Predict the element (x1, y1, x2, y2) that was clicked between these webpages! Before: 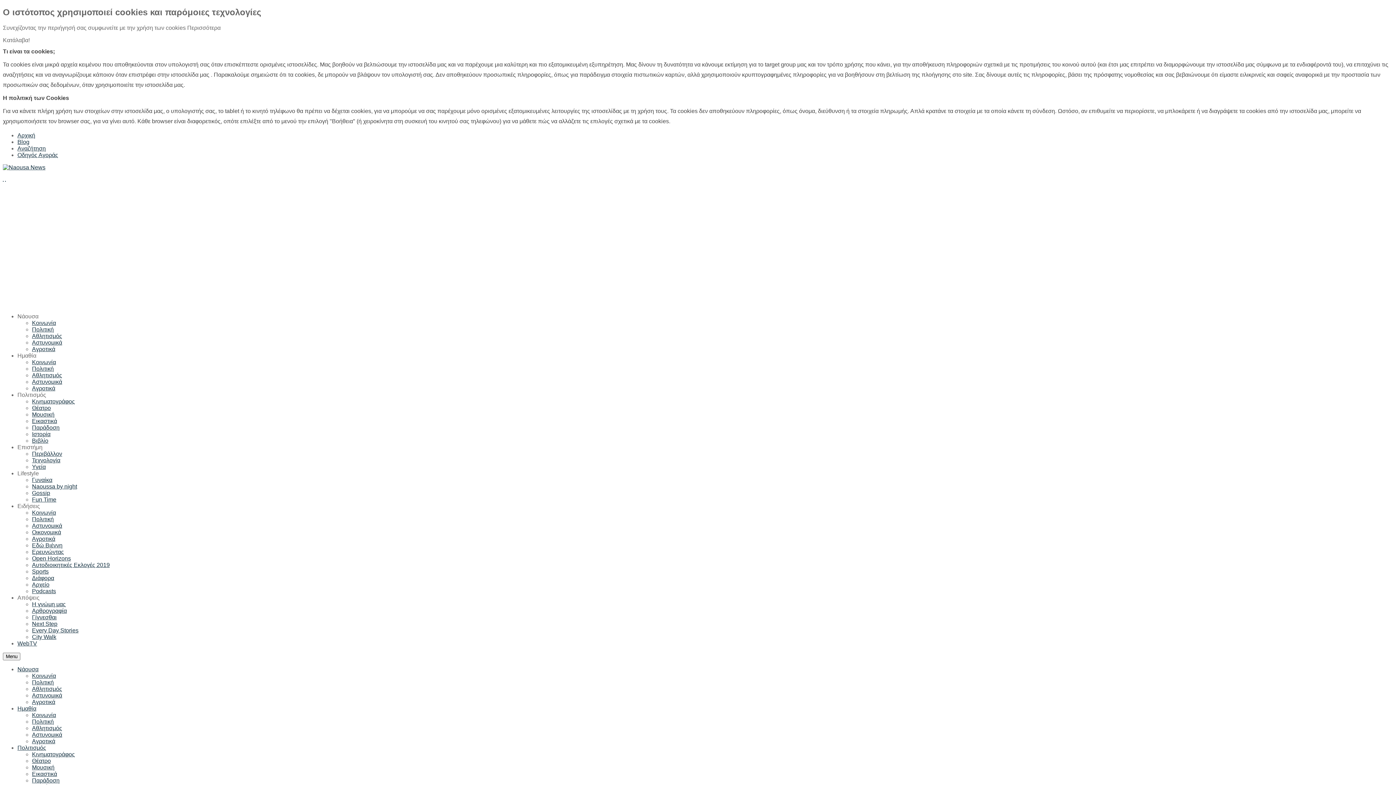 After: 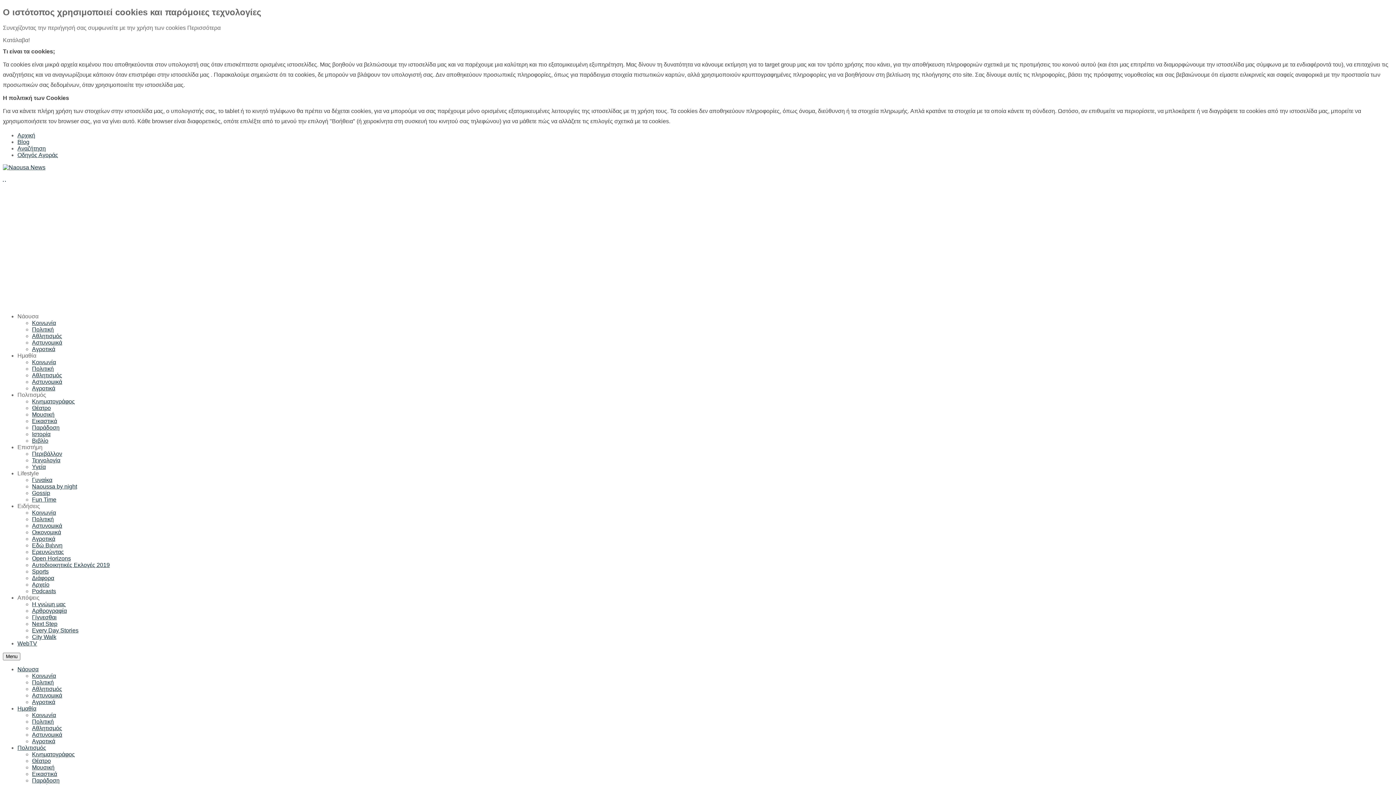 Action: label: Αθλητισμός bbox: (32, 333, 62, 339)